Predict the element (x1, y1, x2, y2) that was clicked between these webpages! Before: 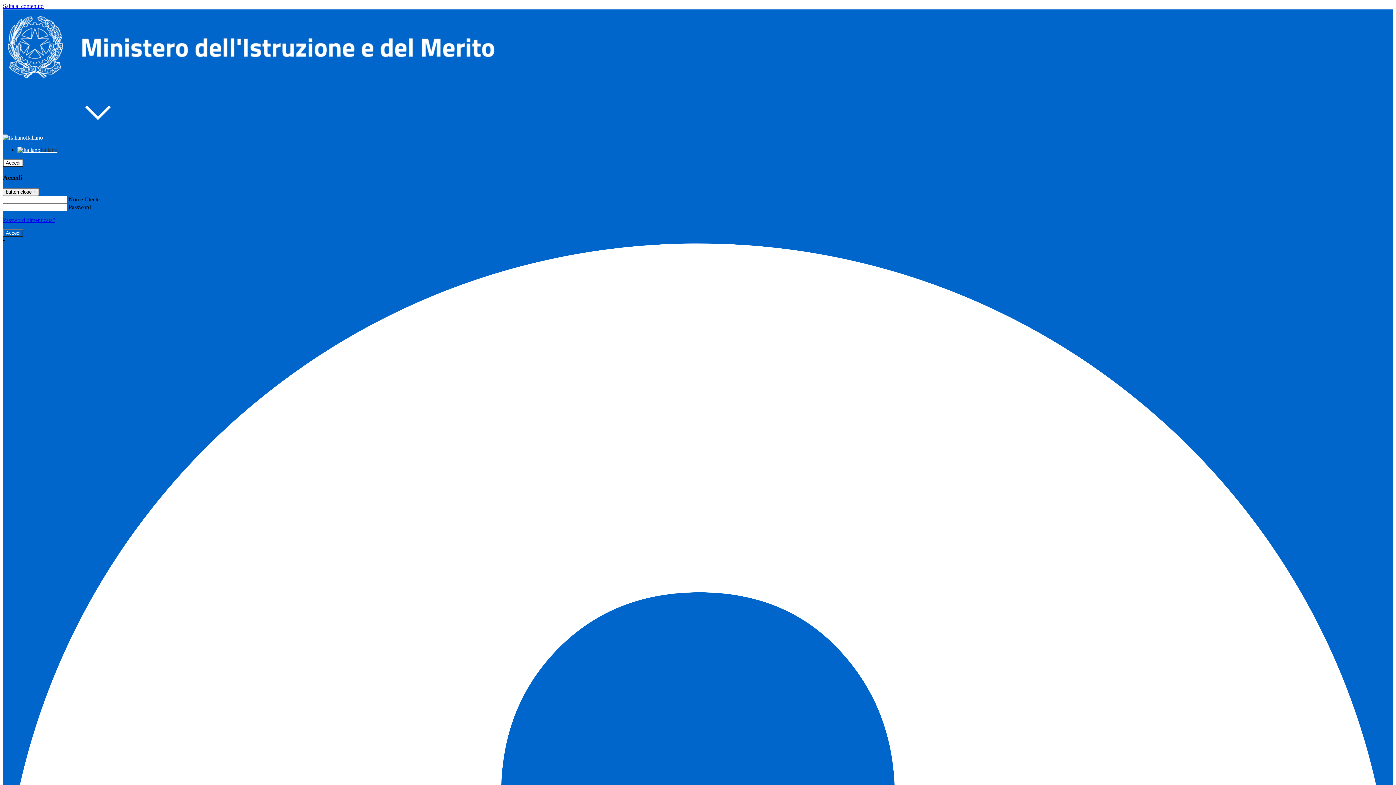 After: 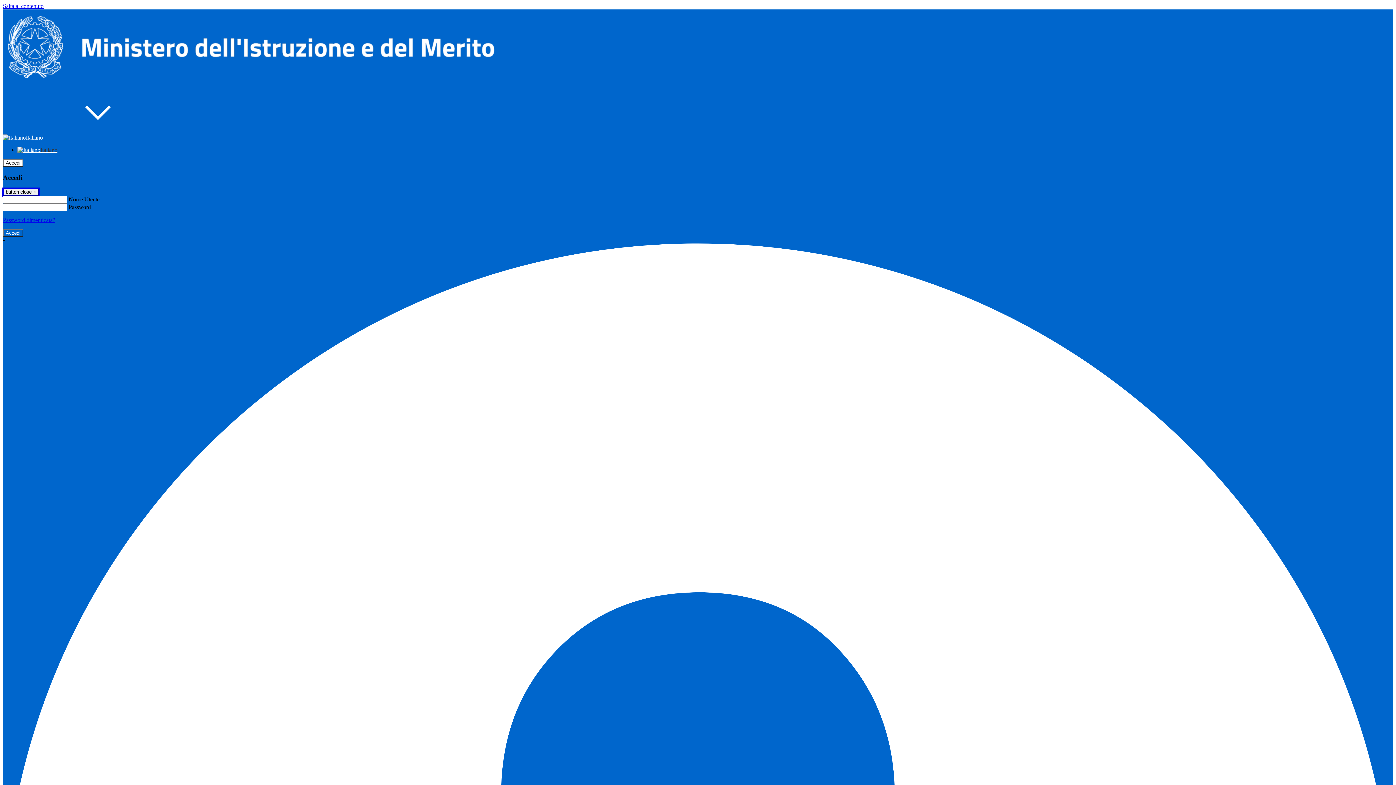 Action: bbox: (2, 188, 38, 196) label: Close